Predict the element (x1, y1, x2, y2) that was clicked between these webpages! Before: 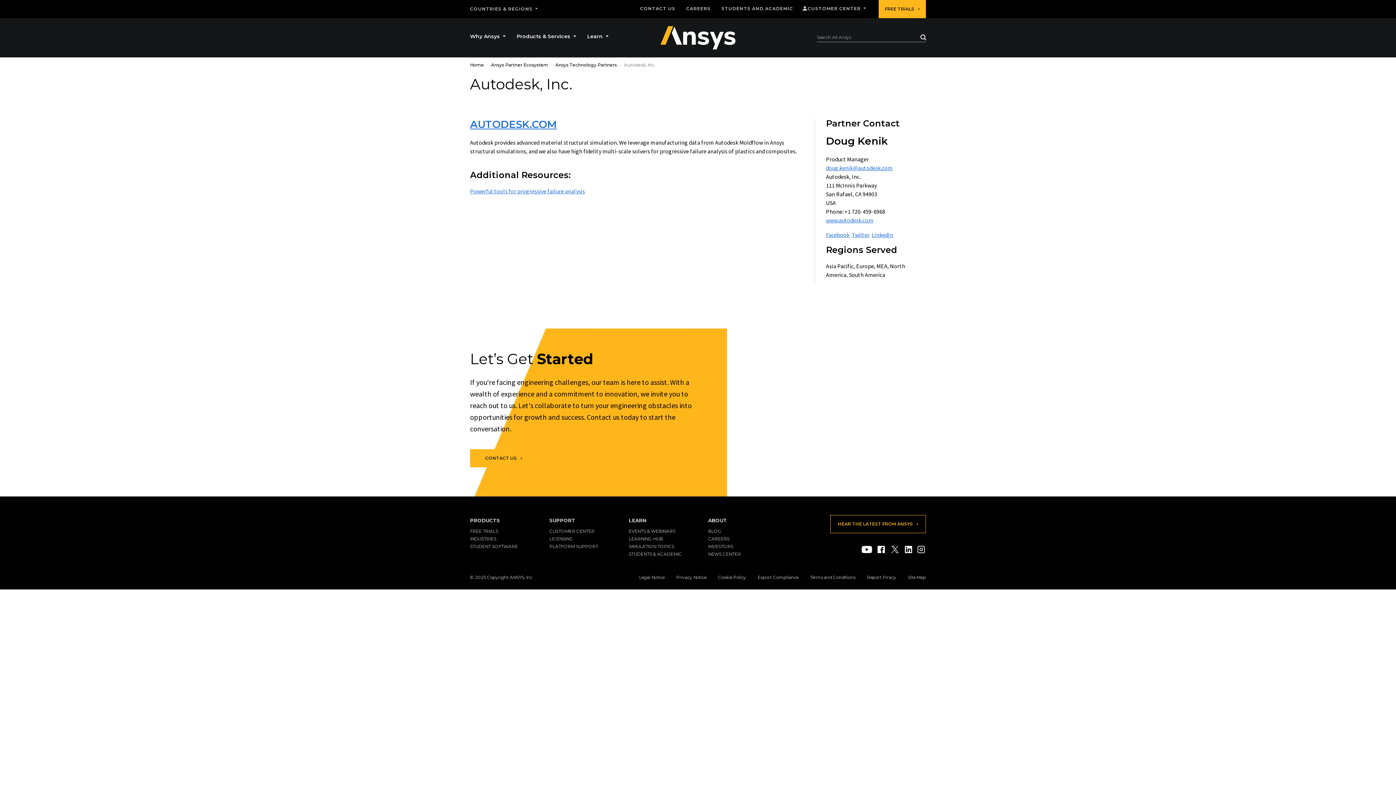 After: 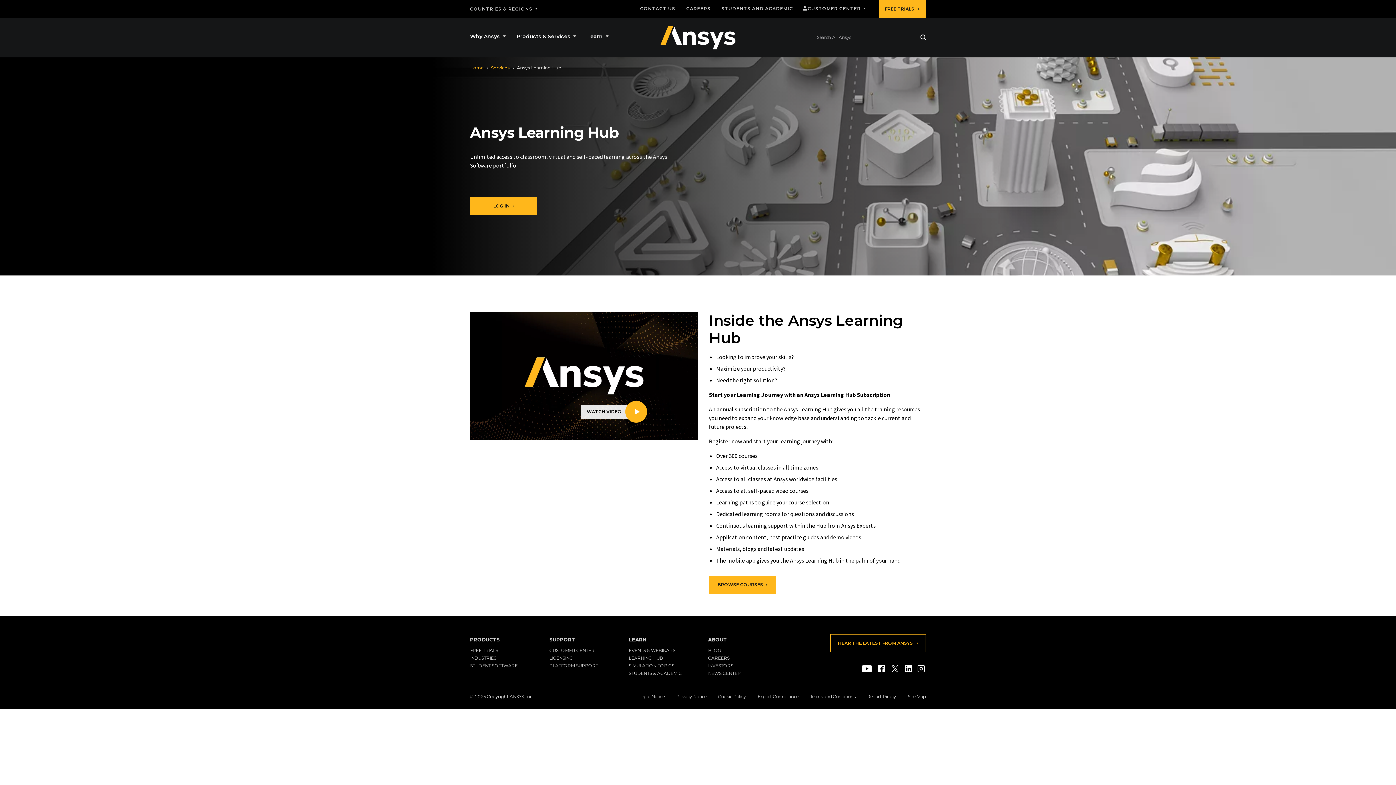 Action: bbox: (628, 536, 663, 541) label: LEARNING HUB